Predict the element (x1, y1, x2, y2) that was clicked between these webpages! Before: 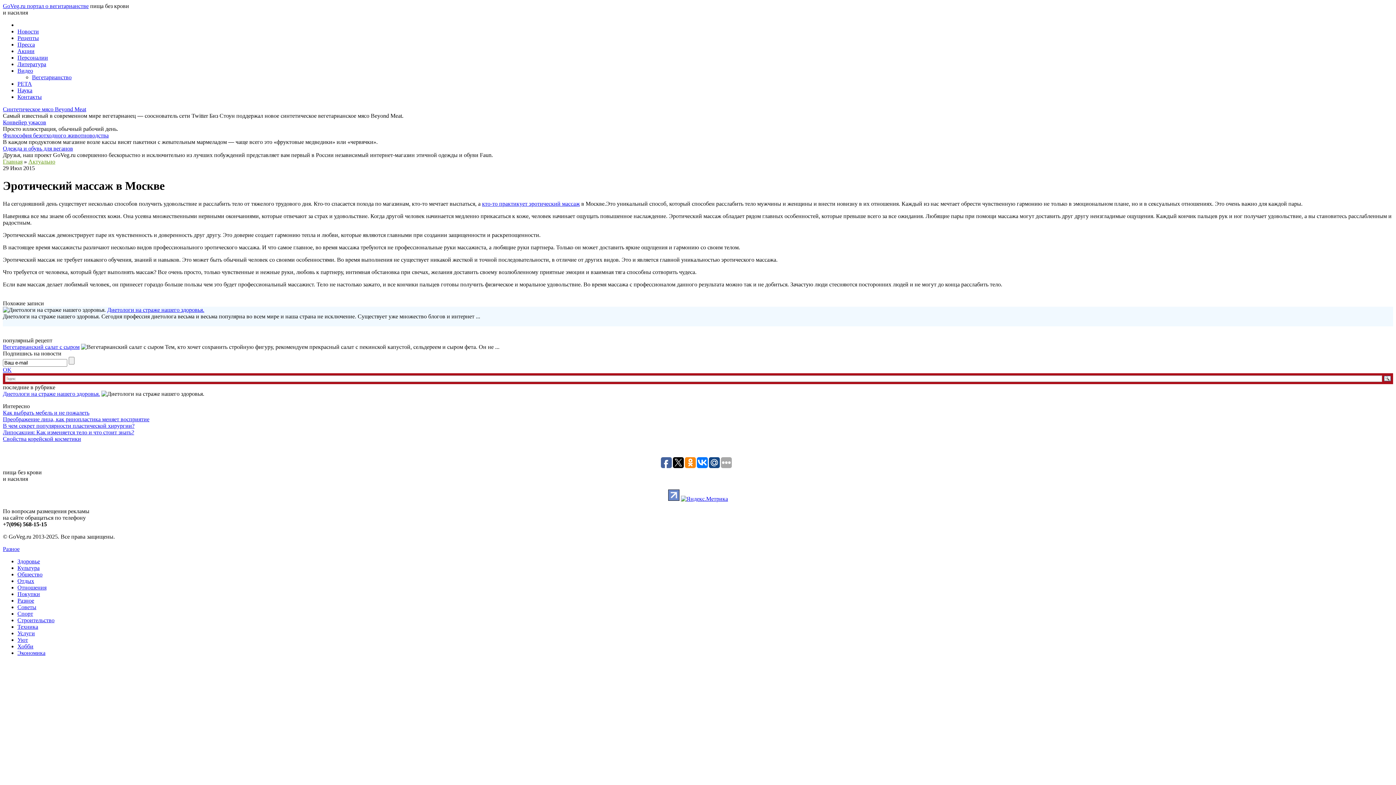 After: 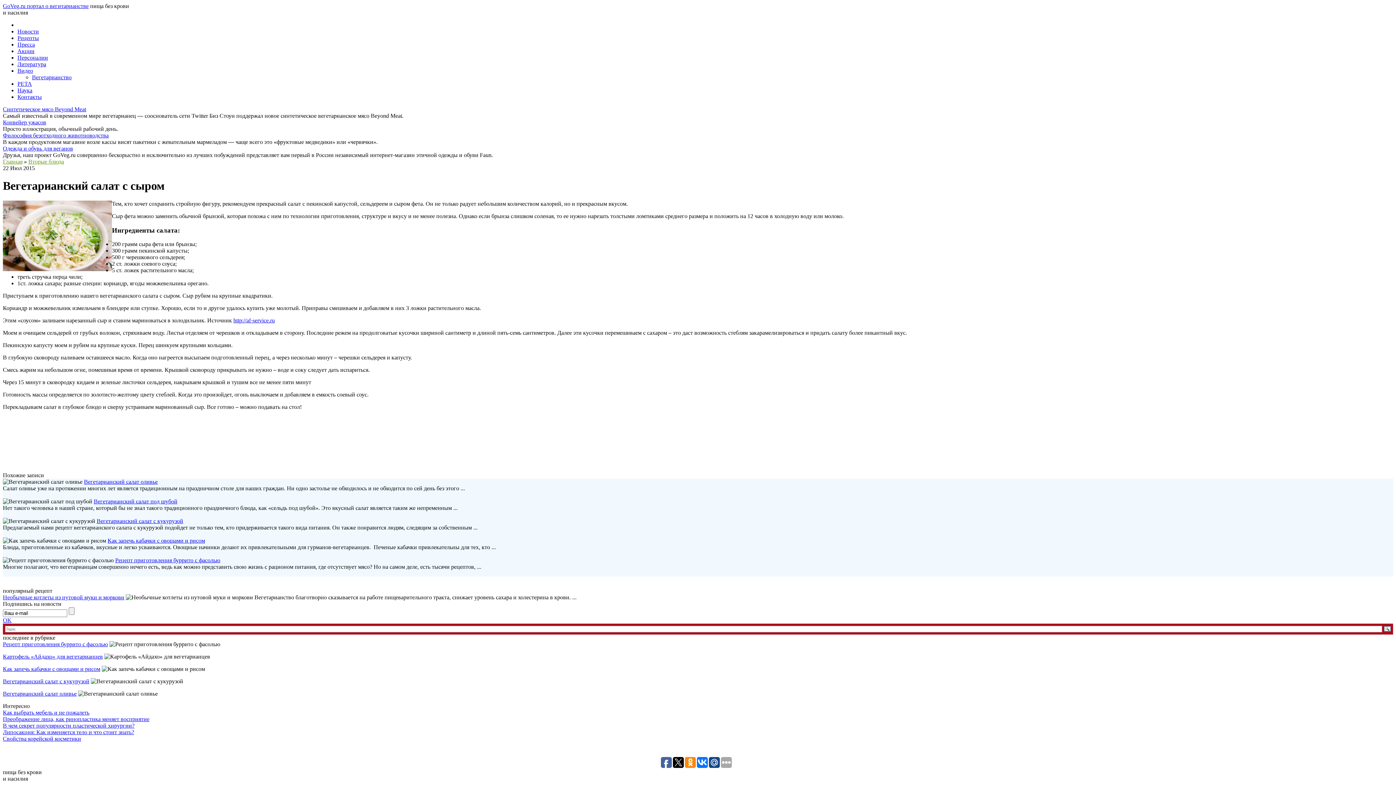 Action: label: Вегетарианский салат с сыром bbox: (2, 343, 79, 350)